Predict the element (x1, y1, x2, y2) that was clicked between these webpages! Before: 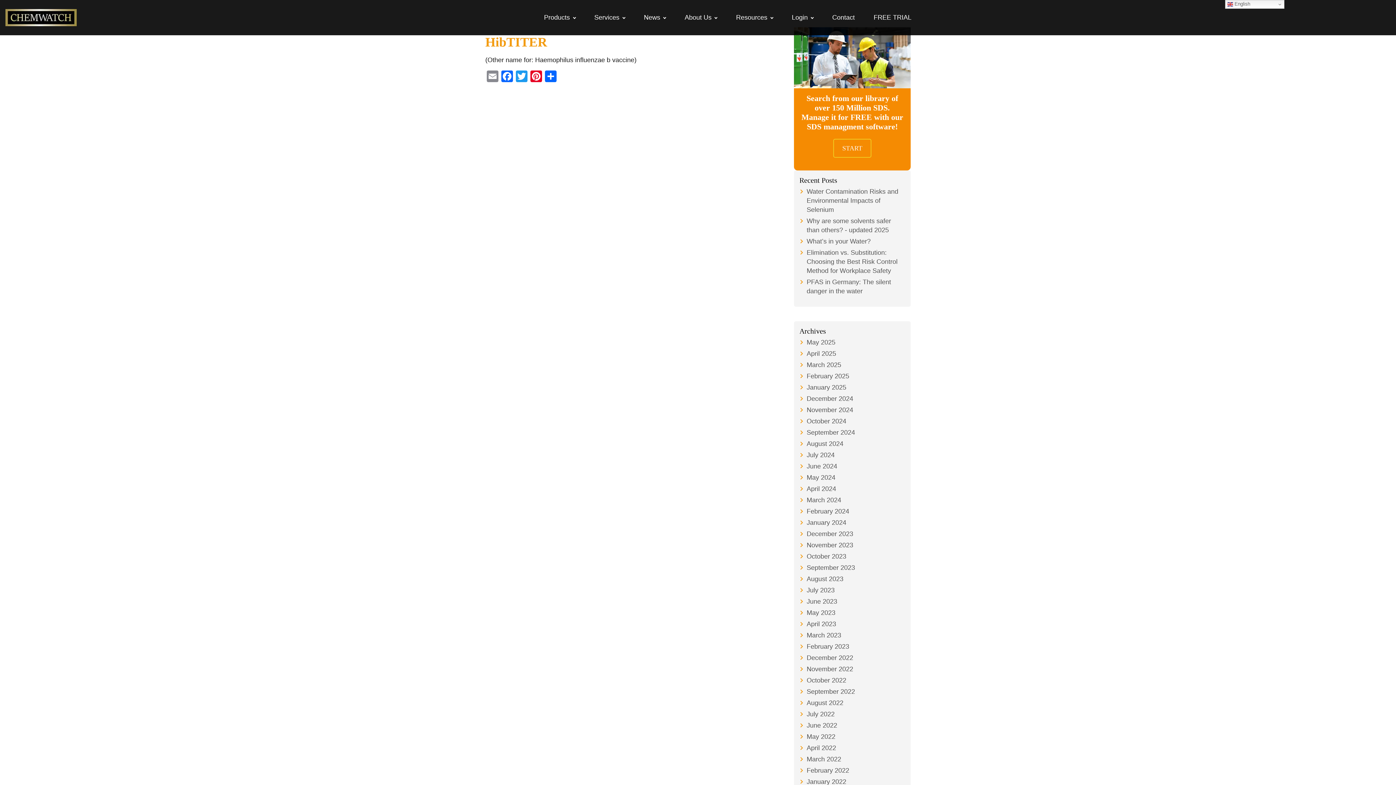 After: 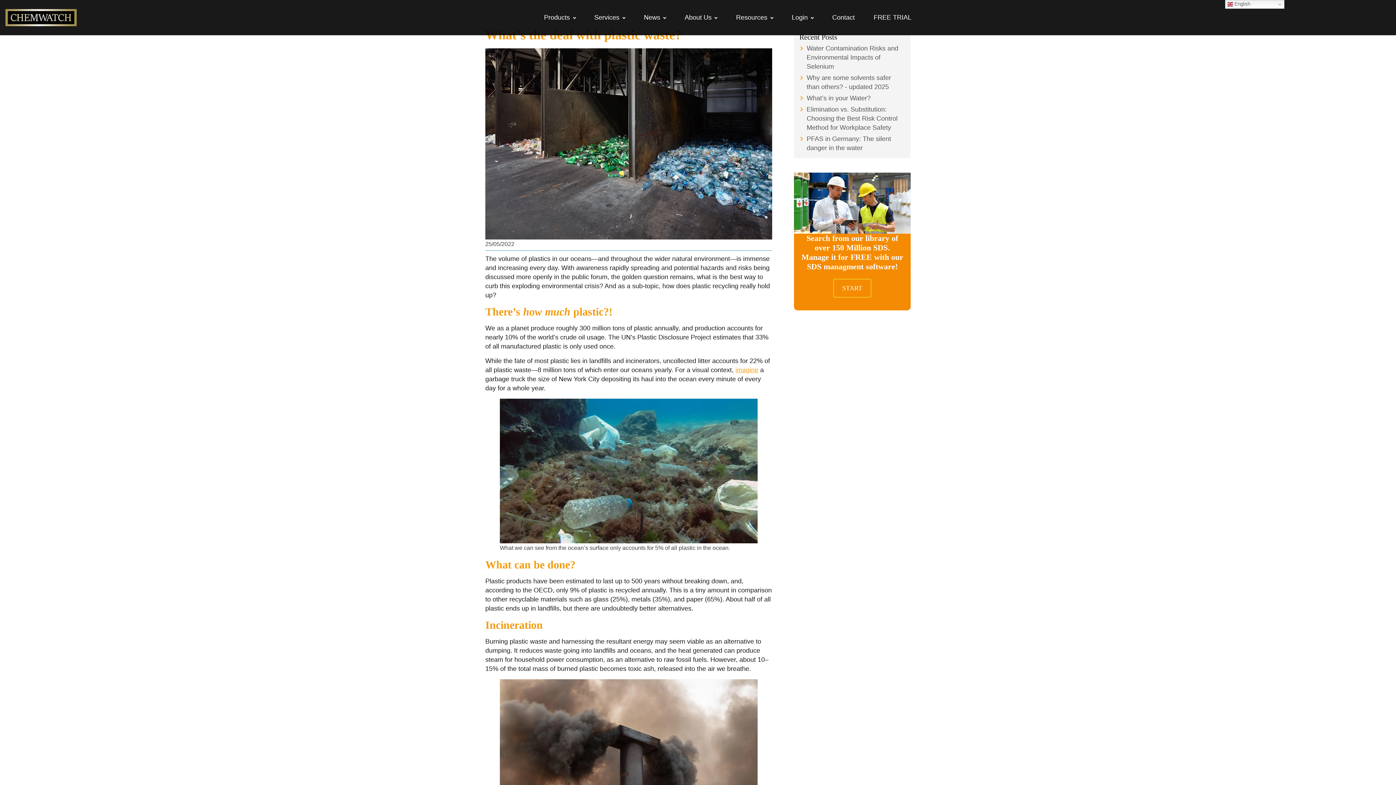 Action: bbox: (806, 733, 835, 740) label: May 2022